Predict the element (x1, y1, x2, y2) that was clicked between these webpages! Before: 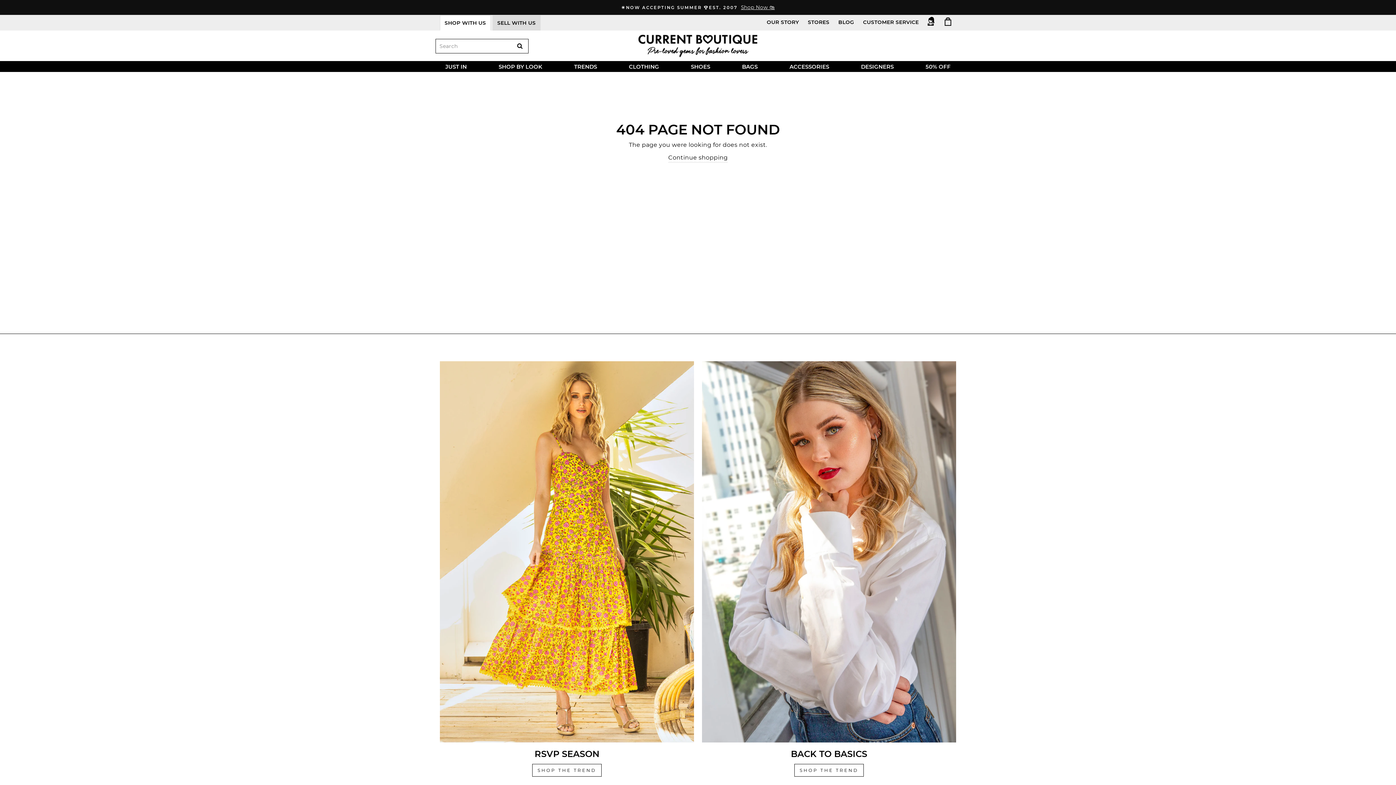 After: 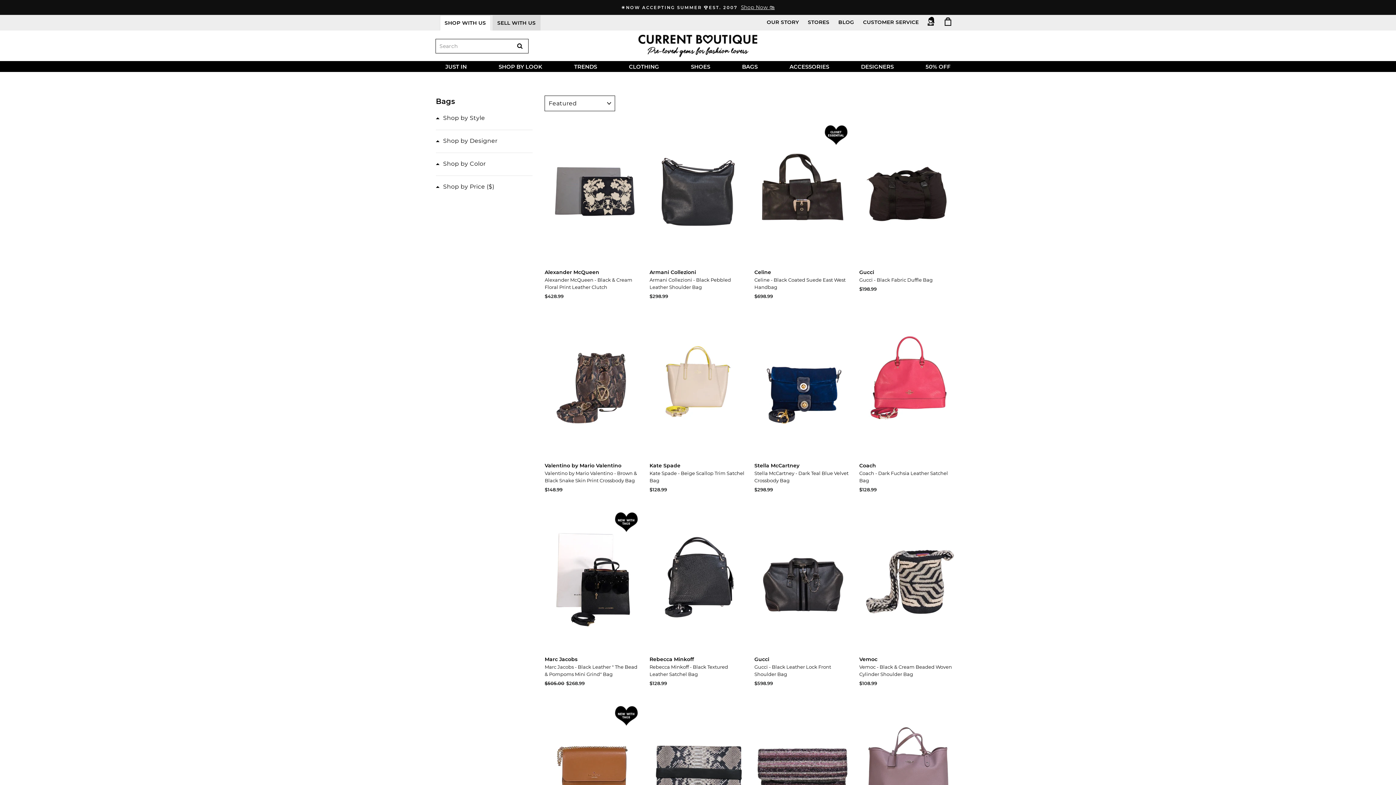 Action: bbox: (736, 61, 763, 72) label: BAGS